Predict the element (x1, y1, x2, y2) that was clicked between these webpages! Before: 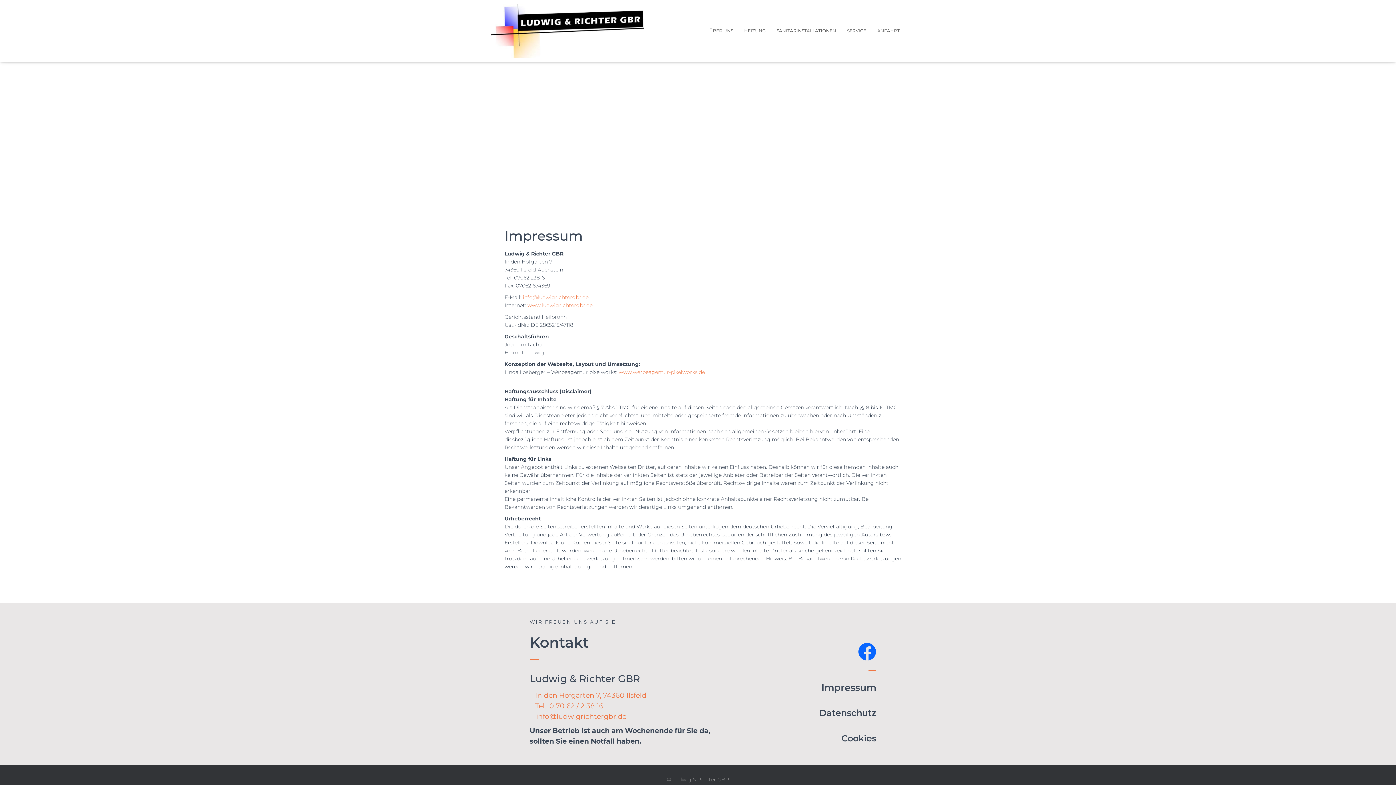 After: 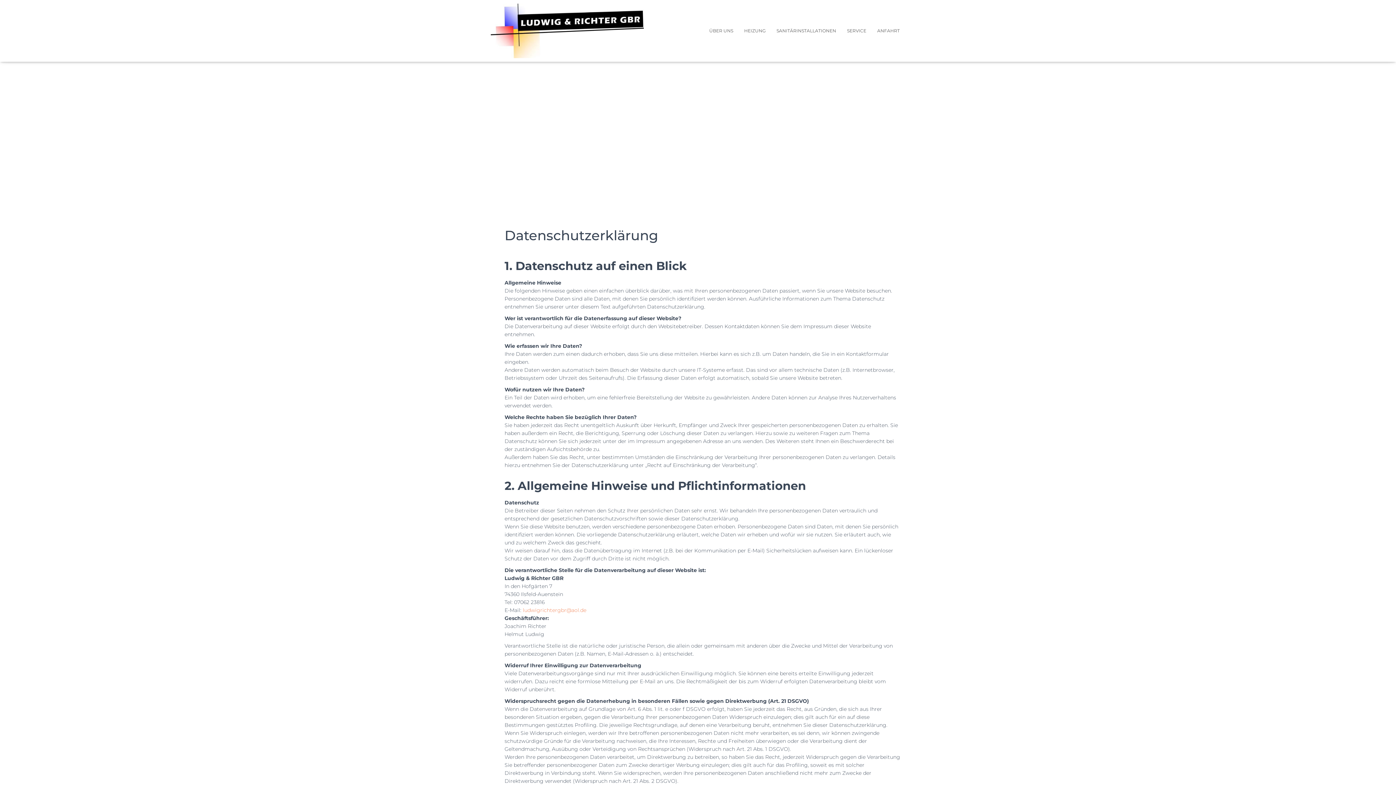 Action: label: Datenschutz bbox: (819, 707, 876, 718)